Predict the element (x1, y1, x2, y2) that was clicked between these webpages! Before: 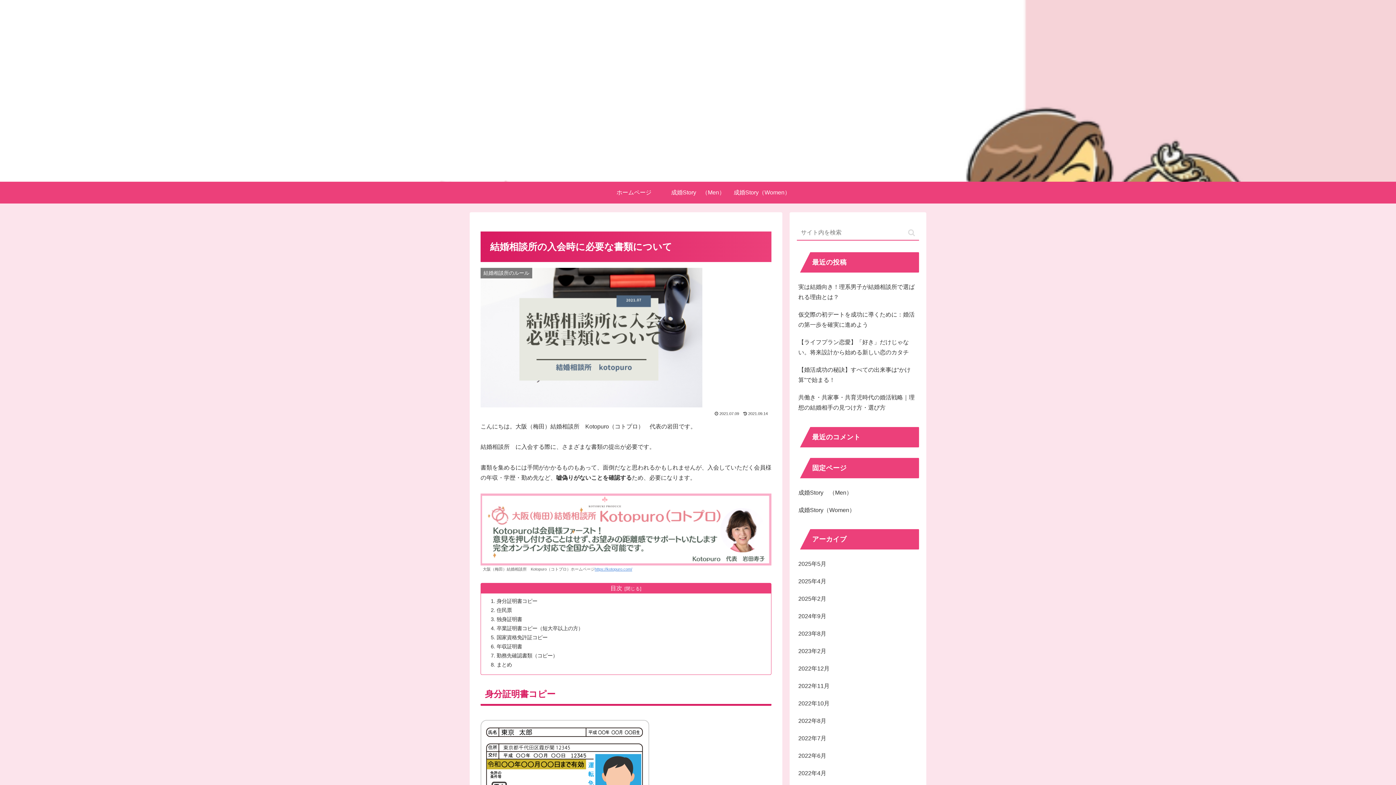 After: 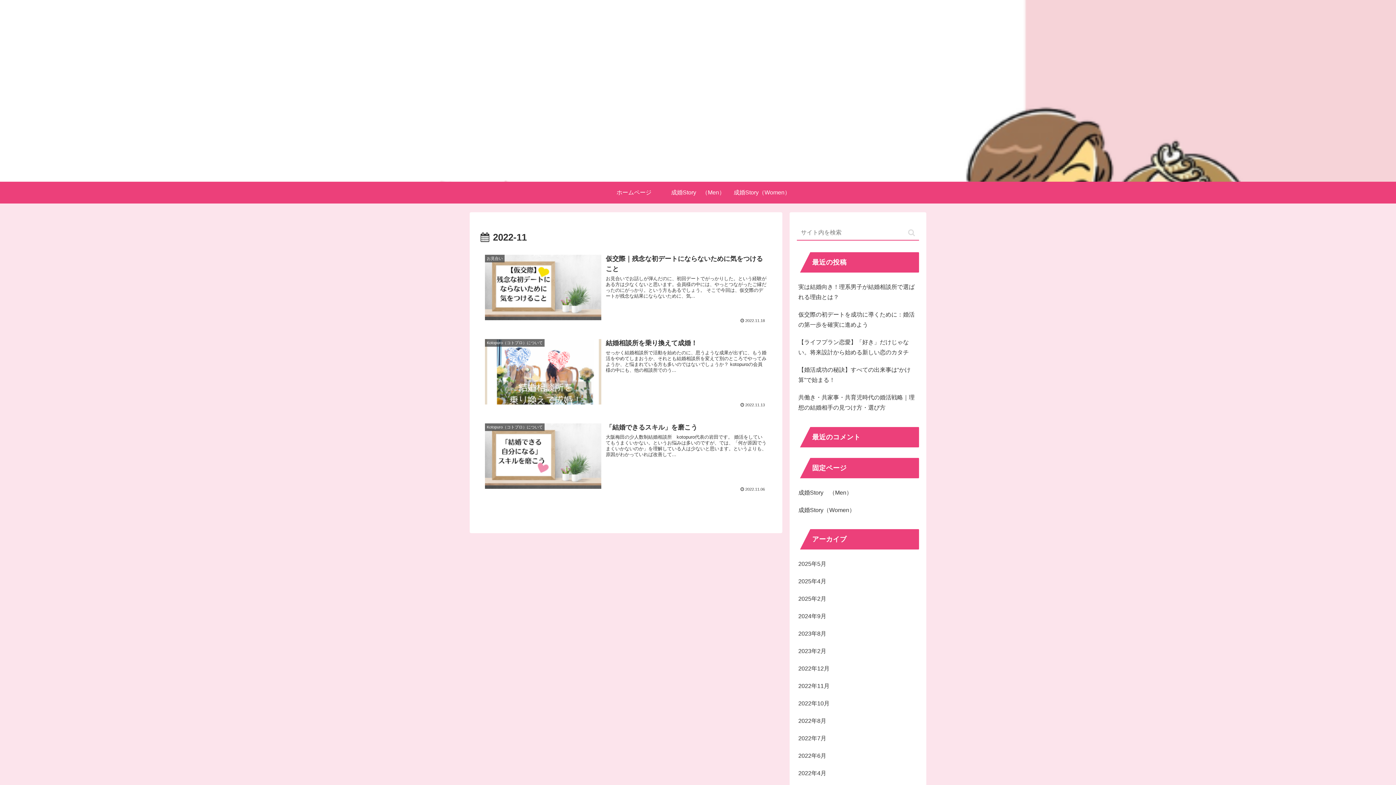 Action: label: 2022年11月 bbox: (797, 677, 919, 695)